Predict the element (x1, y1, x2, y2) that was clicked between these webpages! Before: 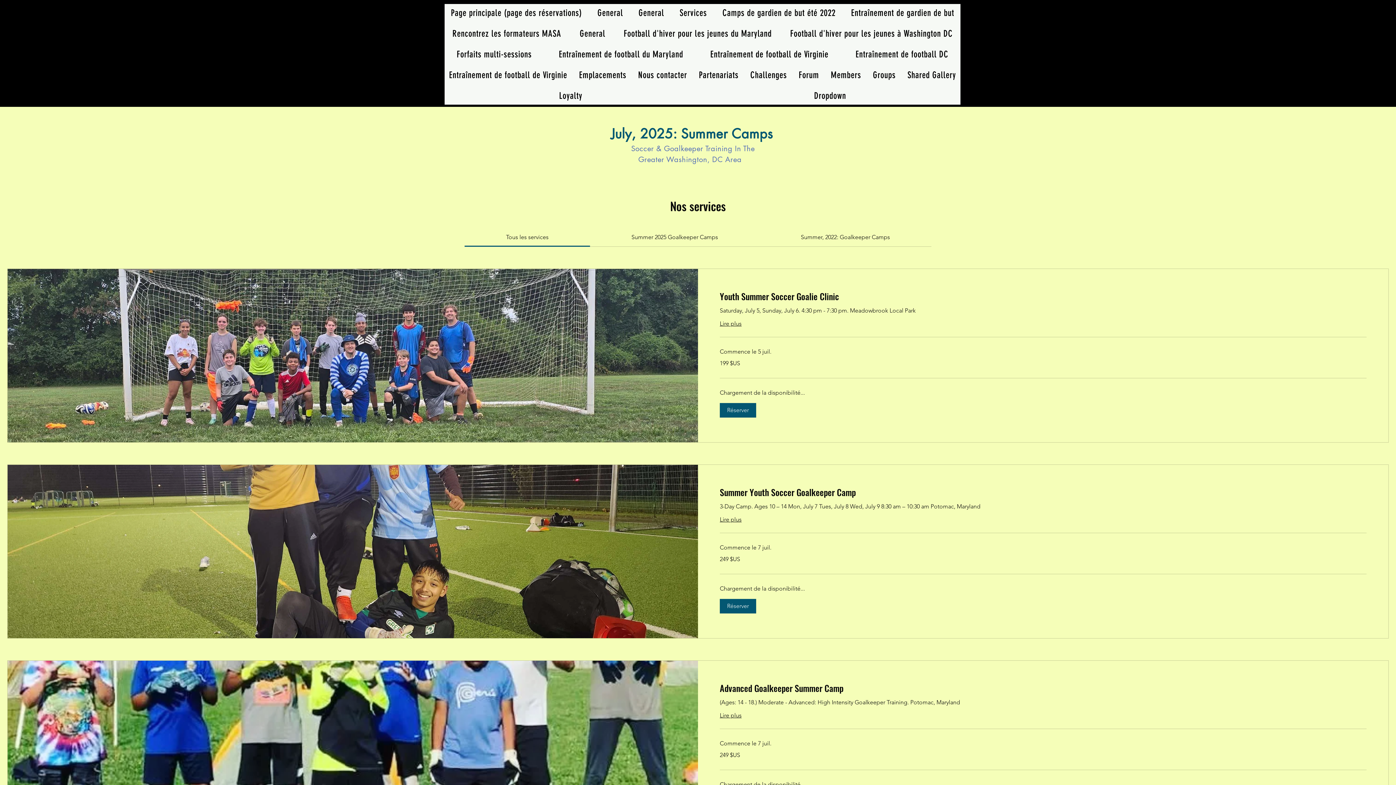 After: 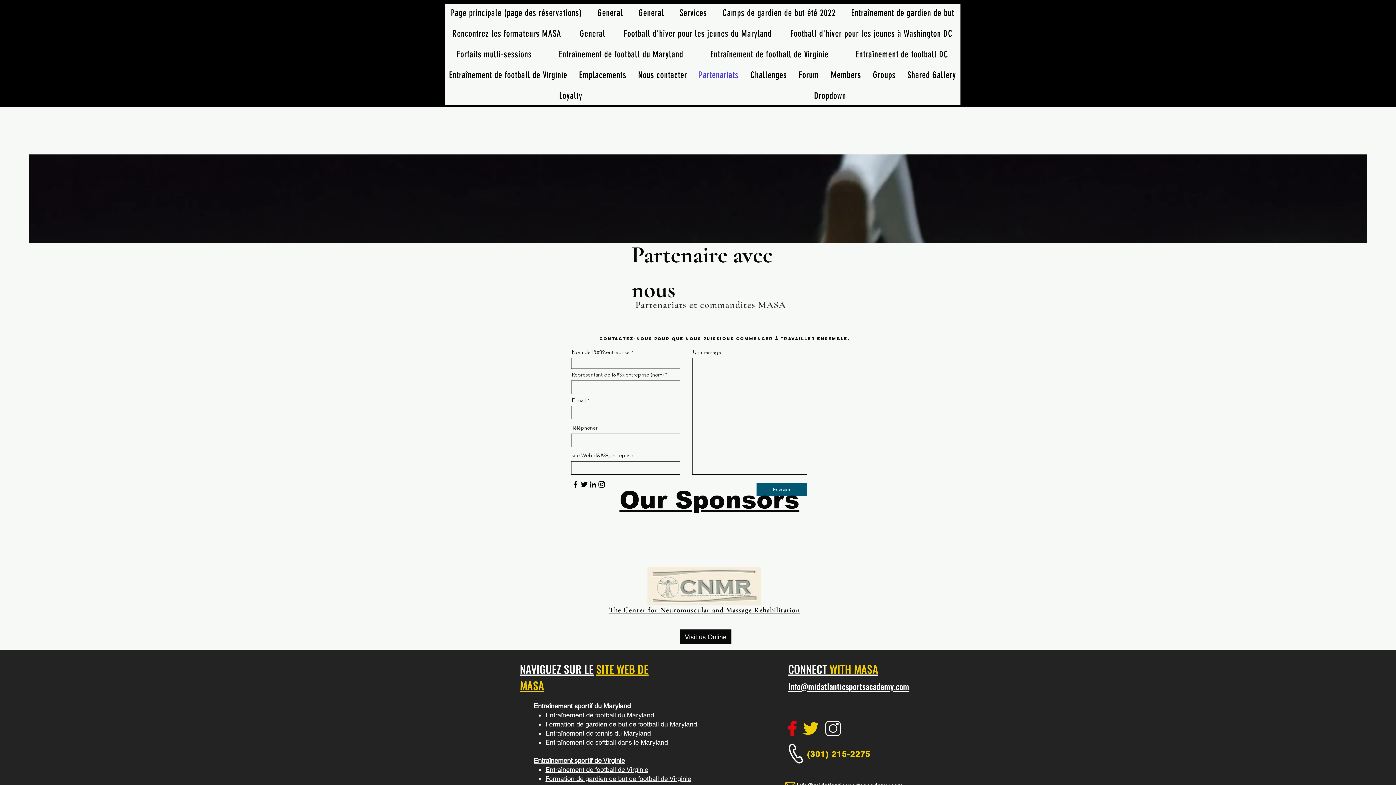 Action: bbox: (694, 66, 743, 84) label: Partenariats